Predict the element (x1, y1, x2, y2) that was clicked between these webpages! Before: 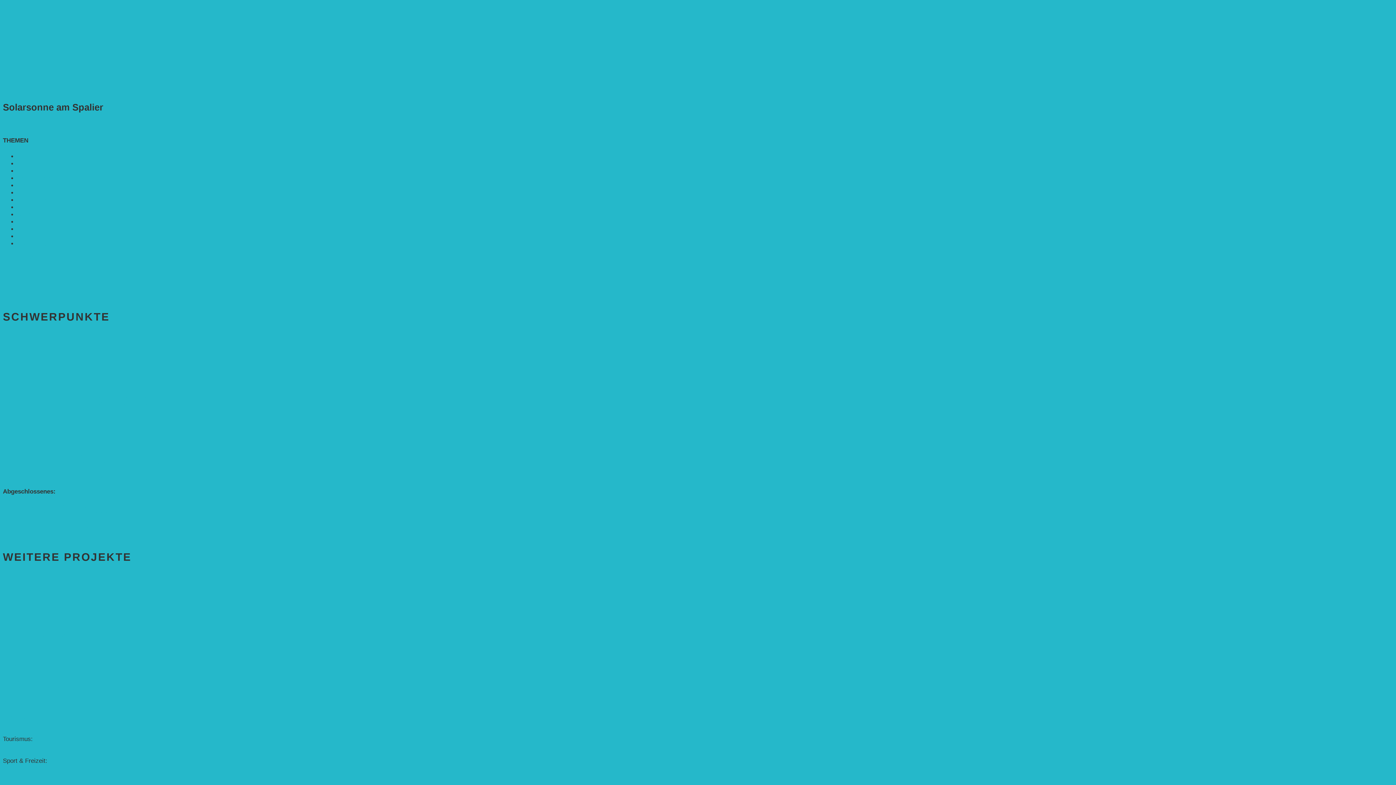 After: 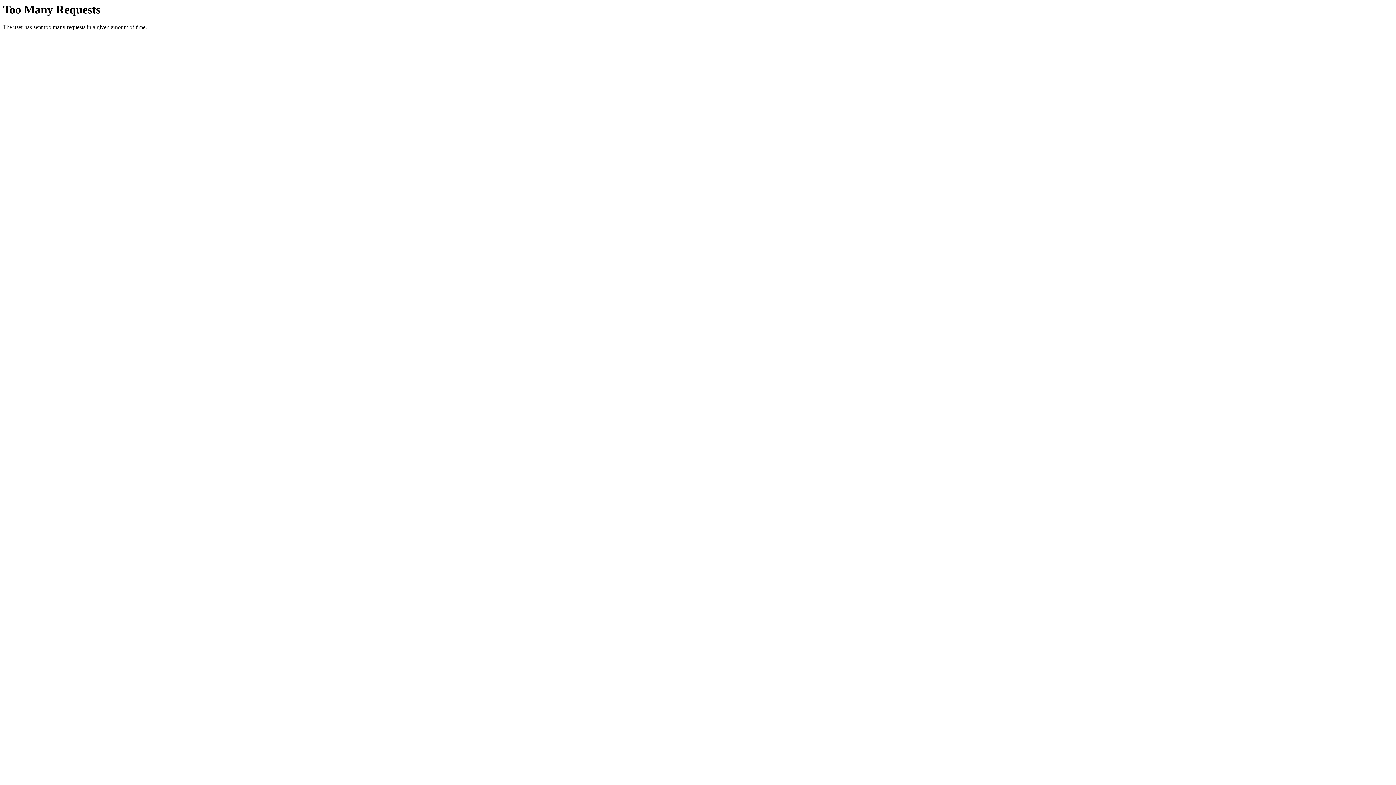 Action: bbox: (2, 392, 151, 399) label: Kinderbuch „Die kleine Rennmaus und ihr Zauberhaus“